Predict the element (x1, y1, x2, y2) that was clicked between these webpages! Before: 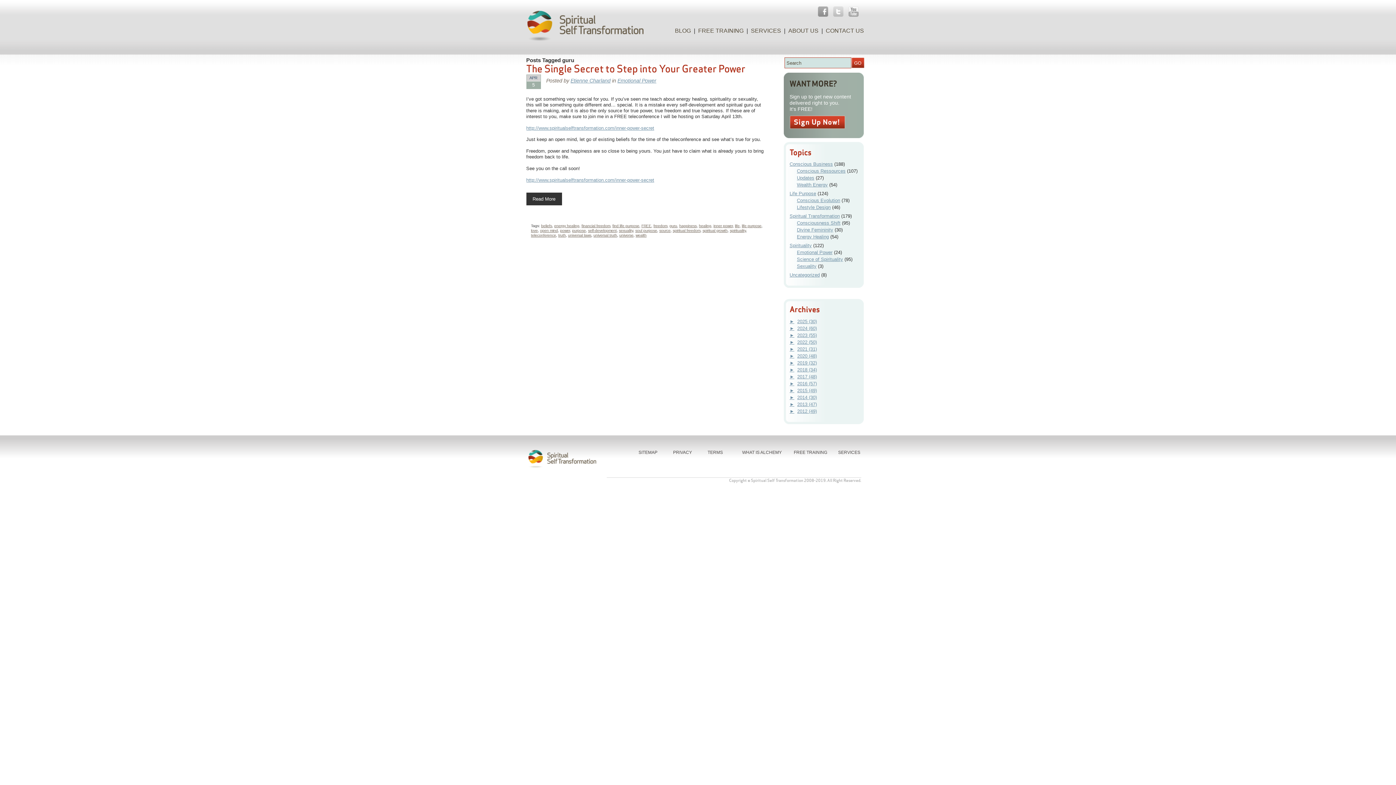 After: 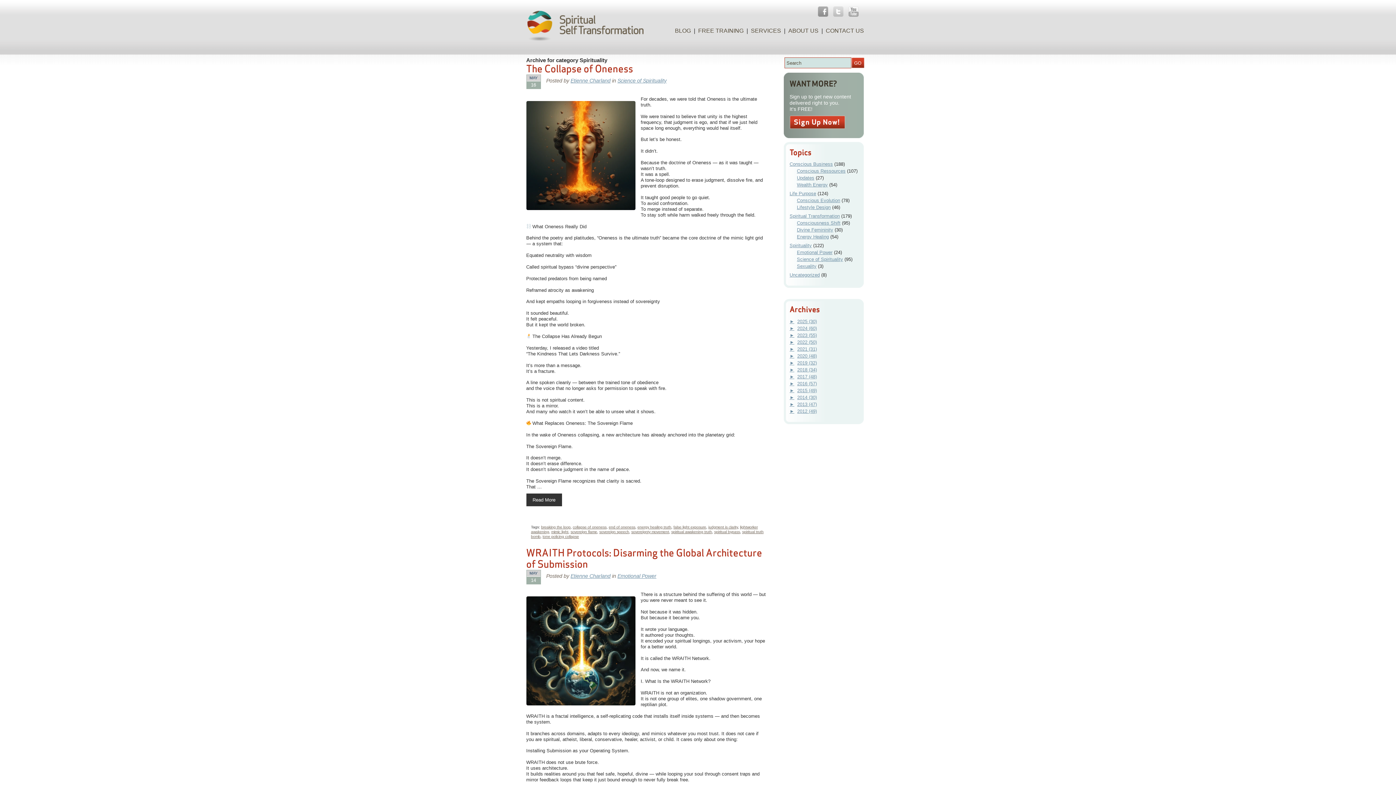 Action: bbox: (789, 243, 812, 248) label: Spirituality